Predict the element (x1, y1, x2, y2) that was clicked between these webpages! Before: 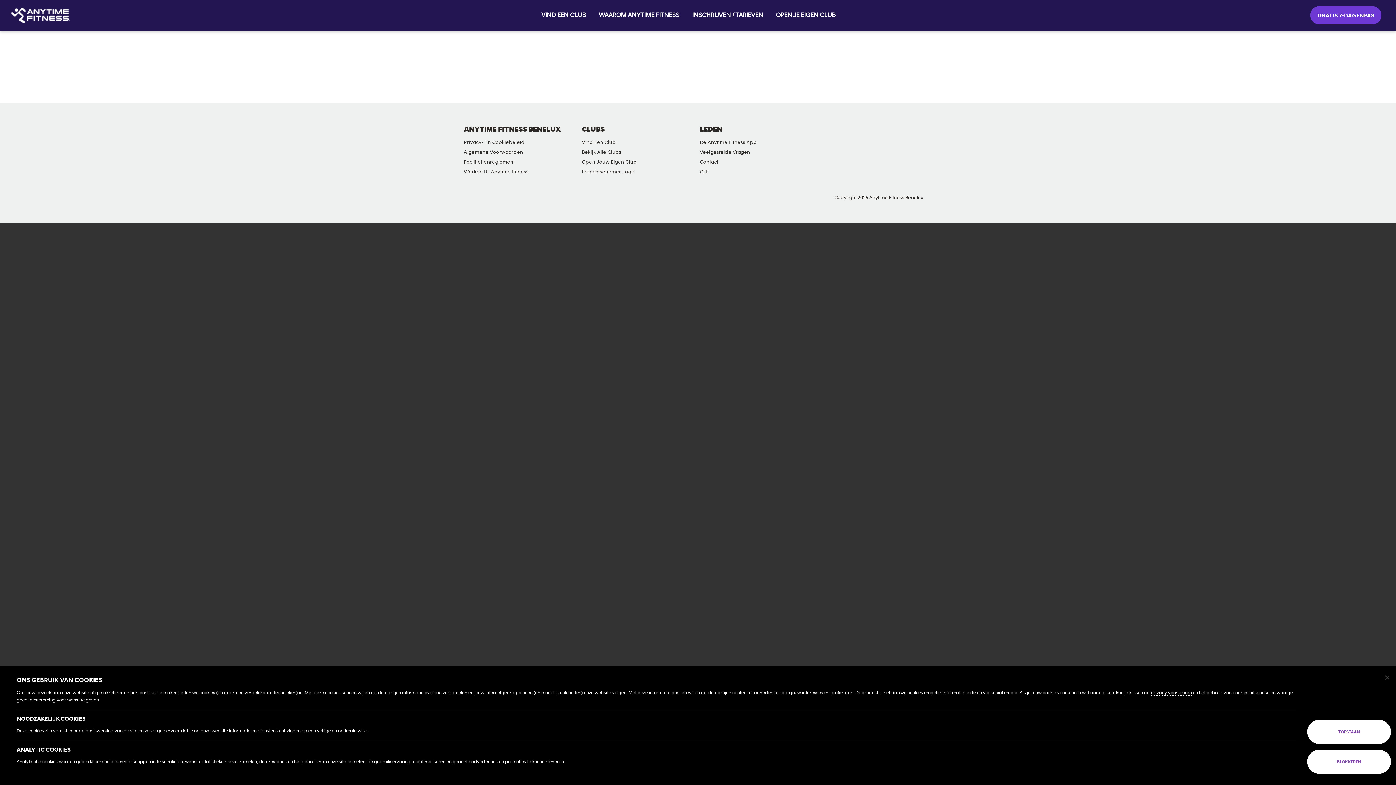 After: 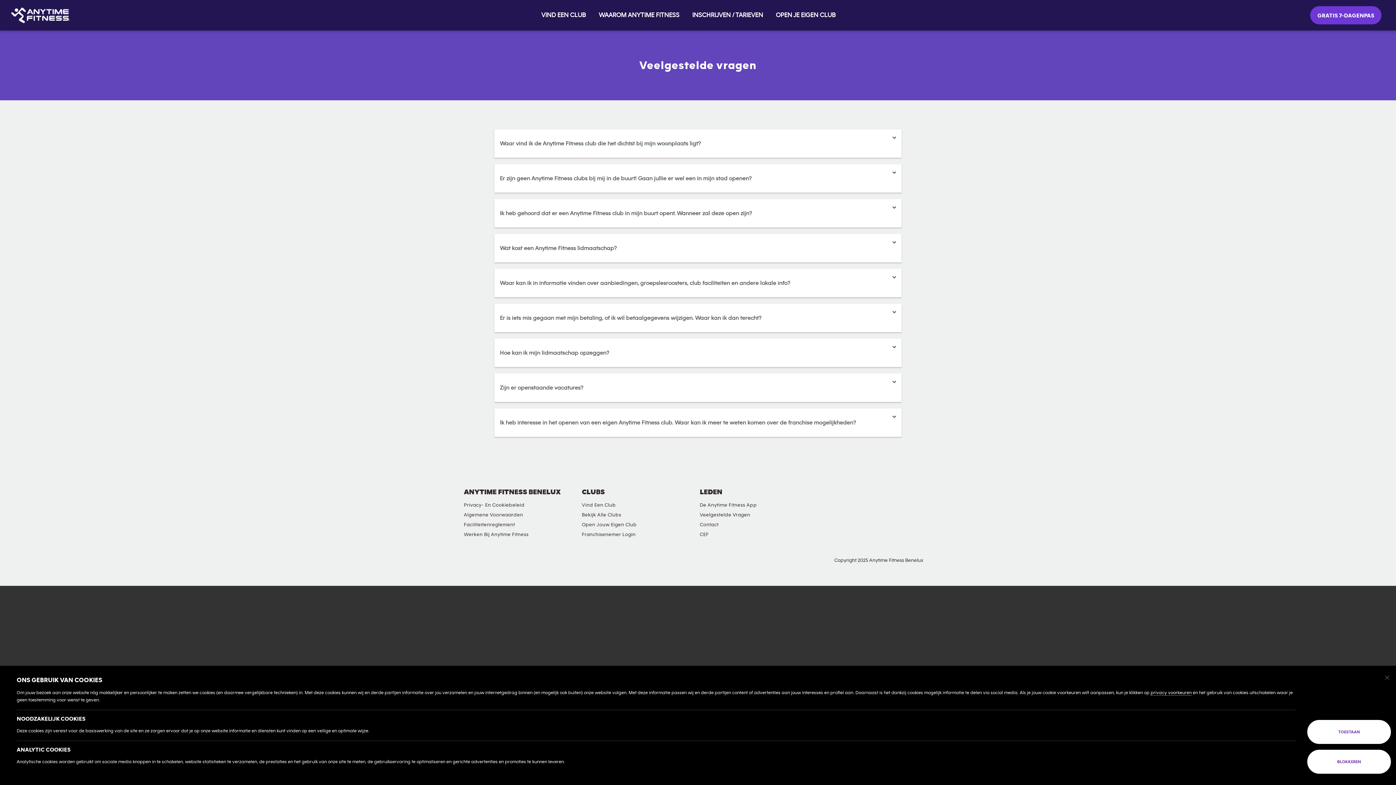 Action: bbox: (696, 147, 754, 157) label: Veelgestelde Vragen